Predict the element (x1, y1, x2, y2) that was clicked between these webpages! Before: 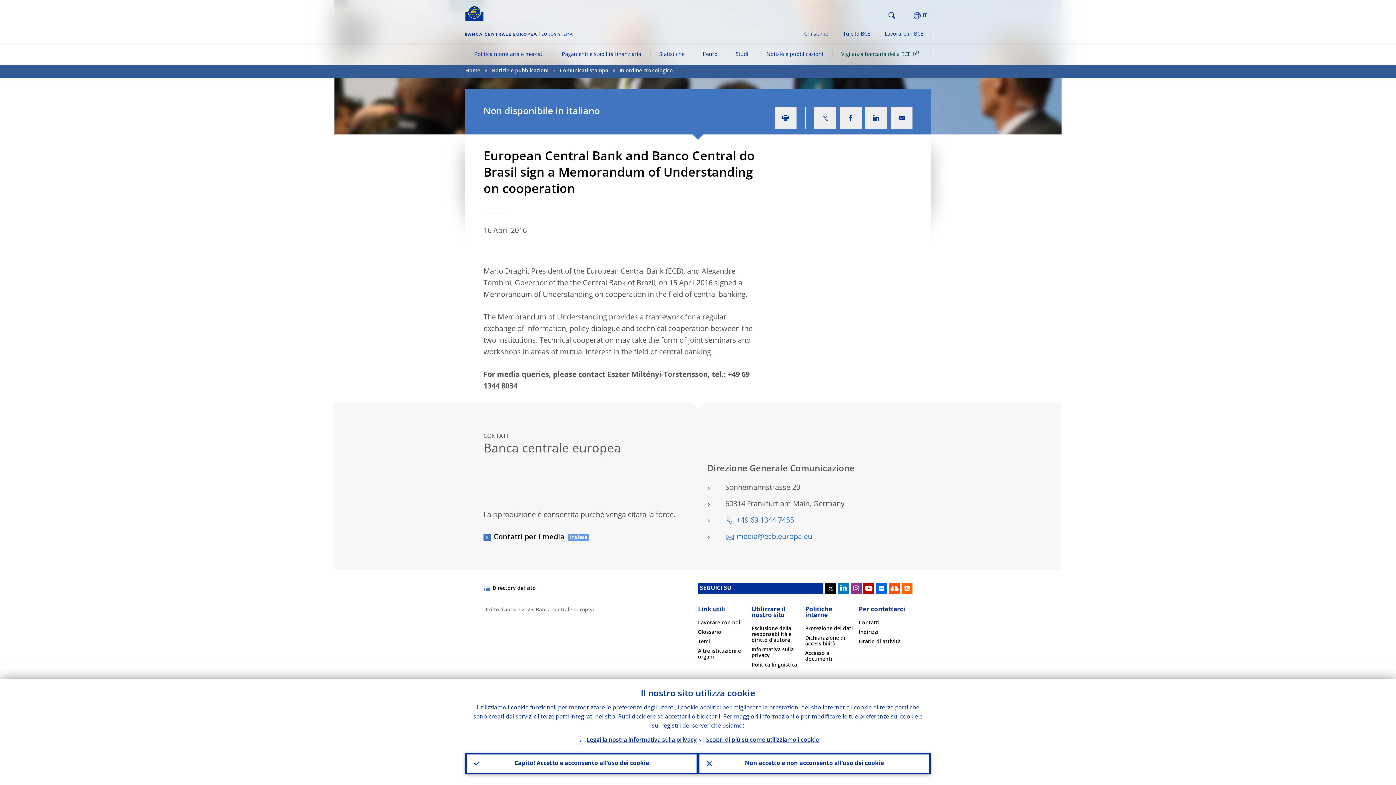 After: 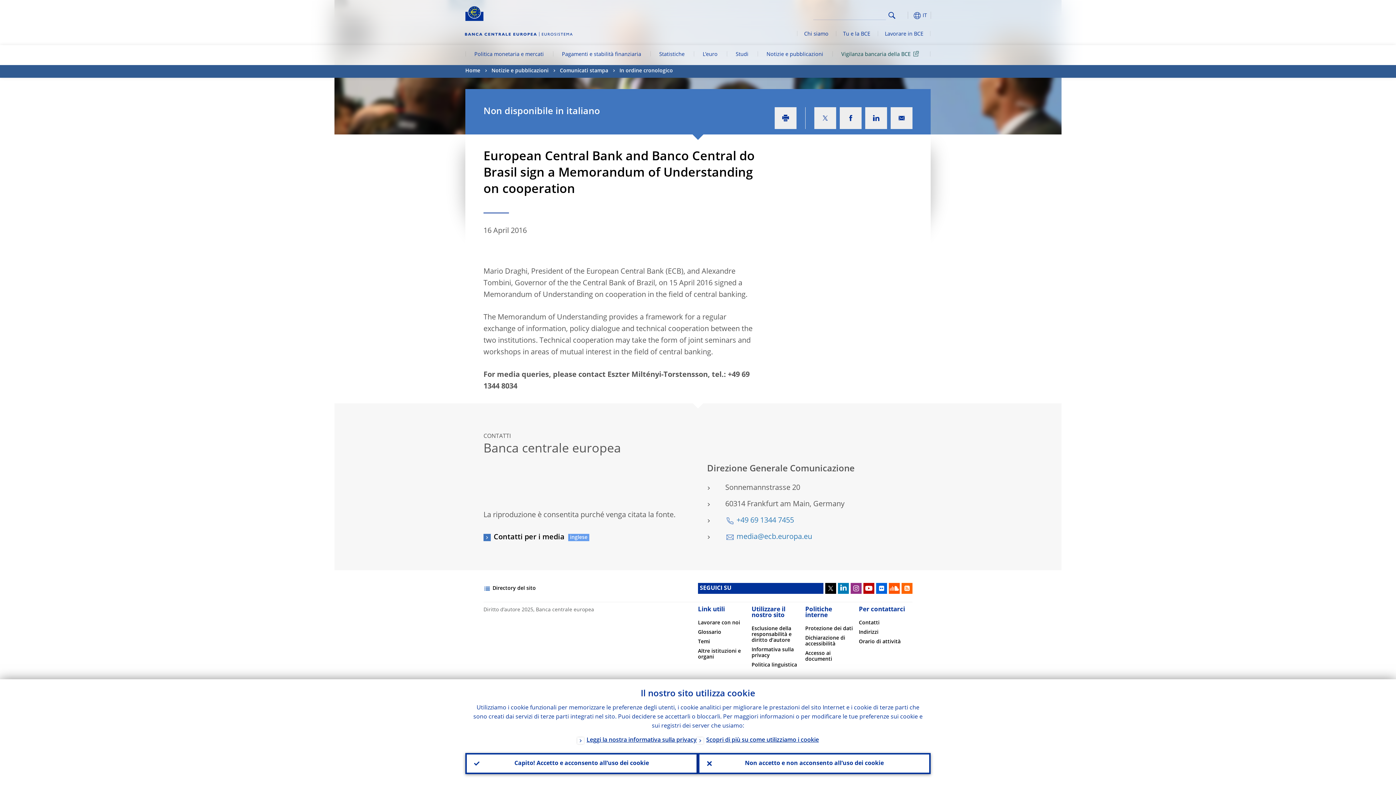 Action: label: IT bbox: (880, 9, 930, 21)